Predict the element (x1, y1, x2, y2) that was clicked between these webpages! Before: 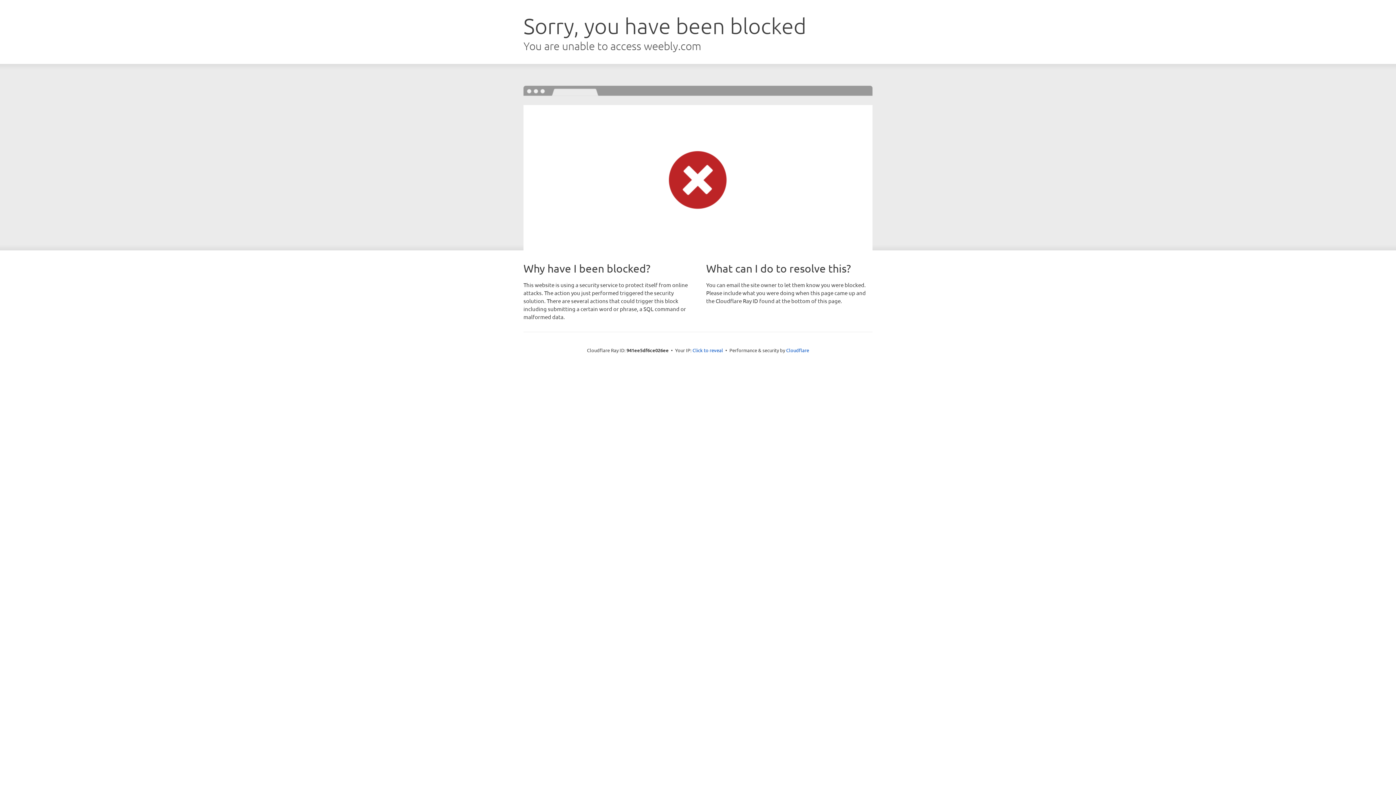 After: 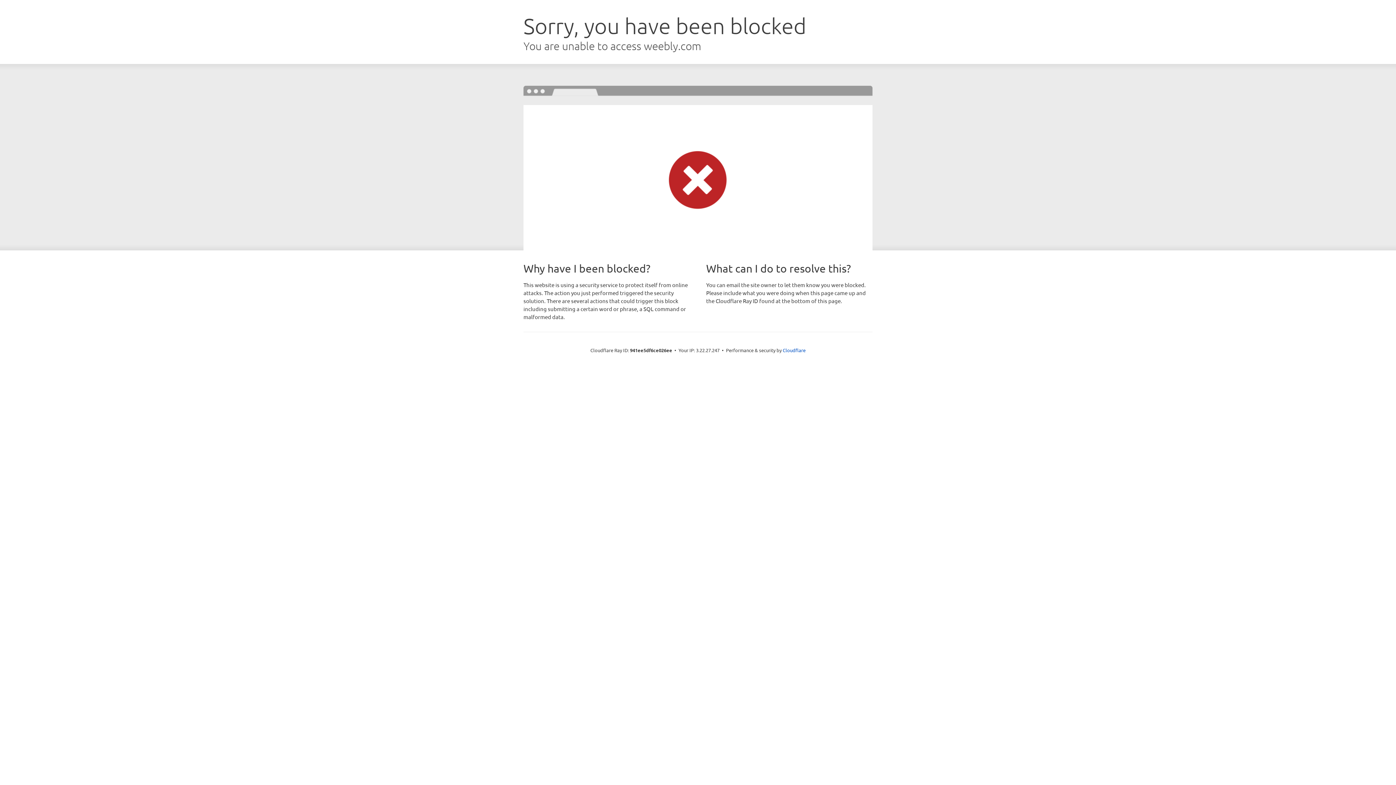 Action: label: Click to reveal bbox: (692, 346, 723, 353)